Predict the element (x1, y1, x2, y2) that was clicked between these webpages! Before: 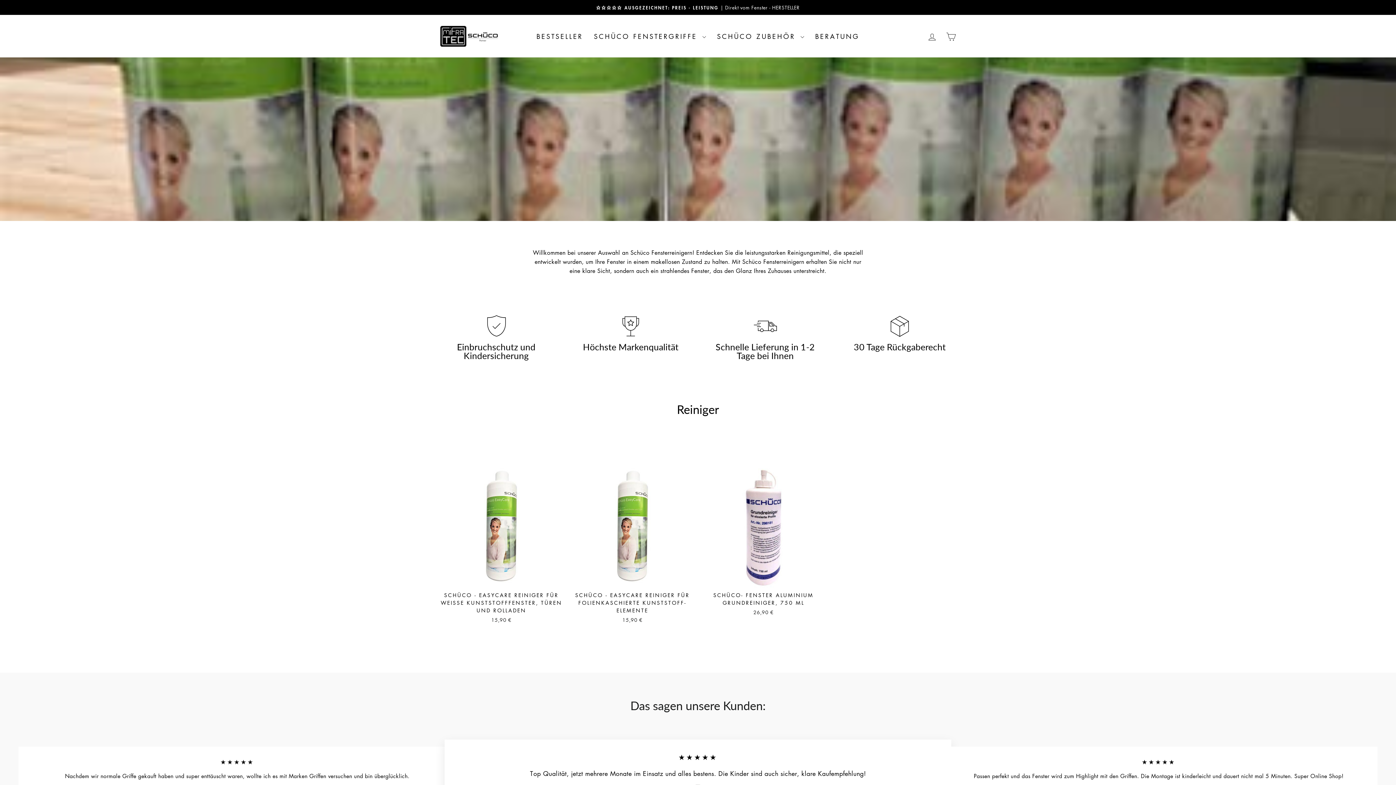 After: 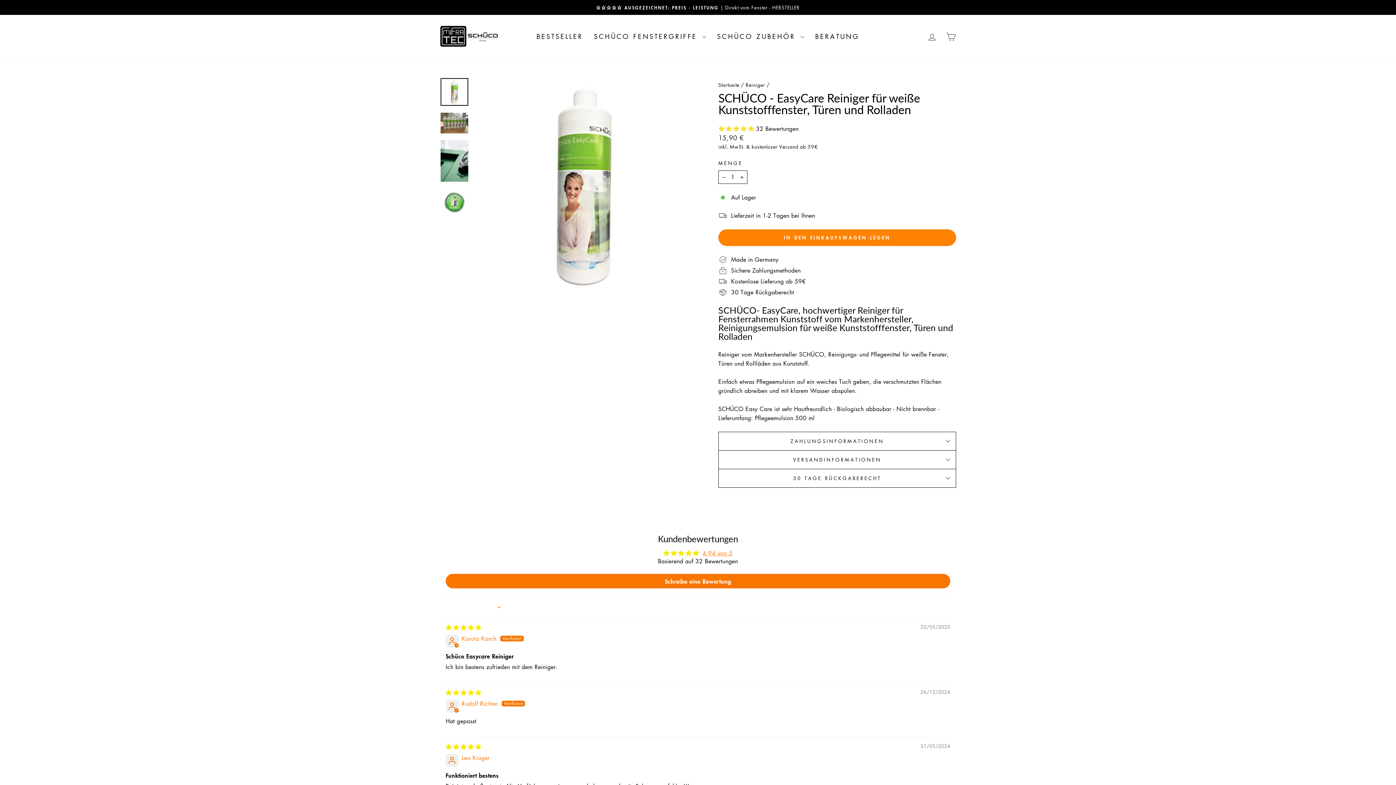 Action: bbox: (440, 587, 563, 625) label: SCHÜCO - EASYCARE REINIGER FÜR WEISSE KUNSTSTOFFFENSTER, TÜREN UND ROLLADEN
15,90 €